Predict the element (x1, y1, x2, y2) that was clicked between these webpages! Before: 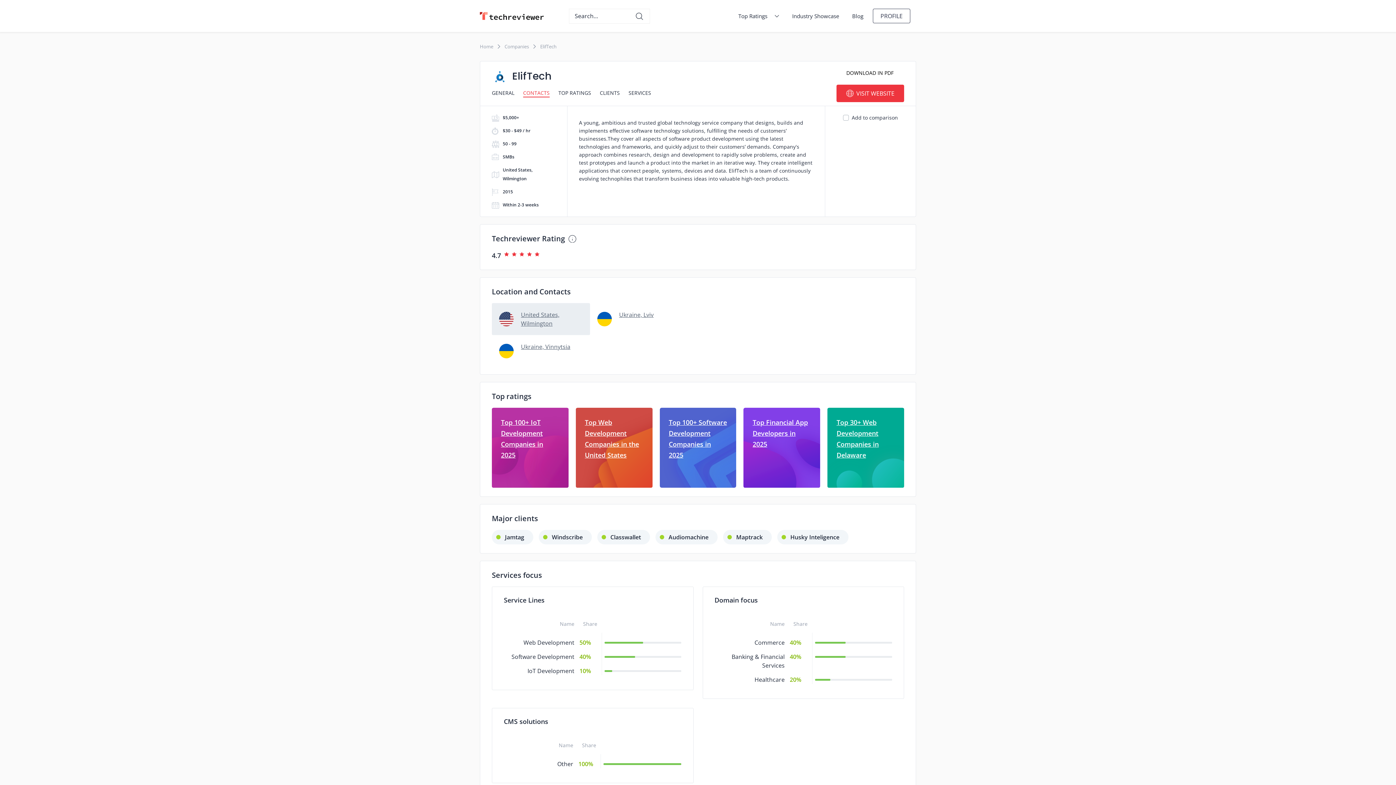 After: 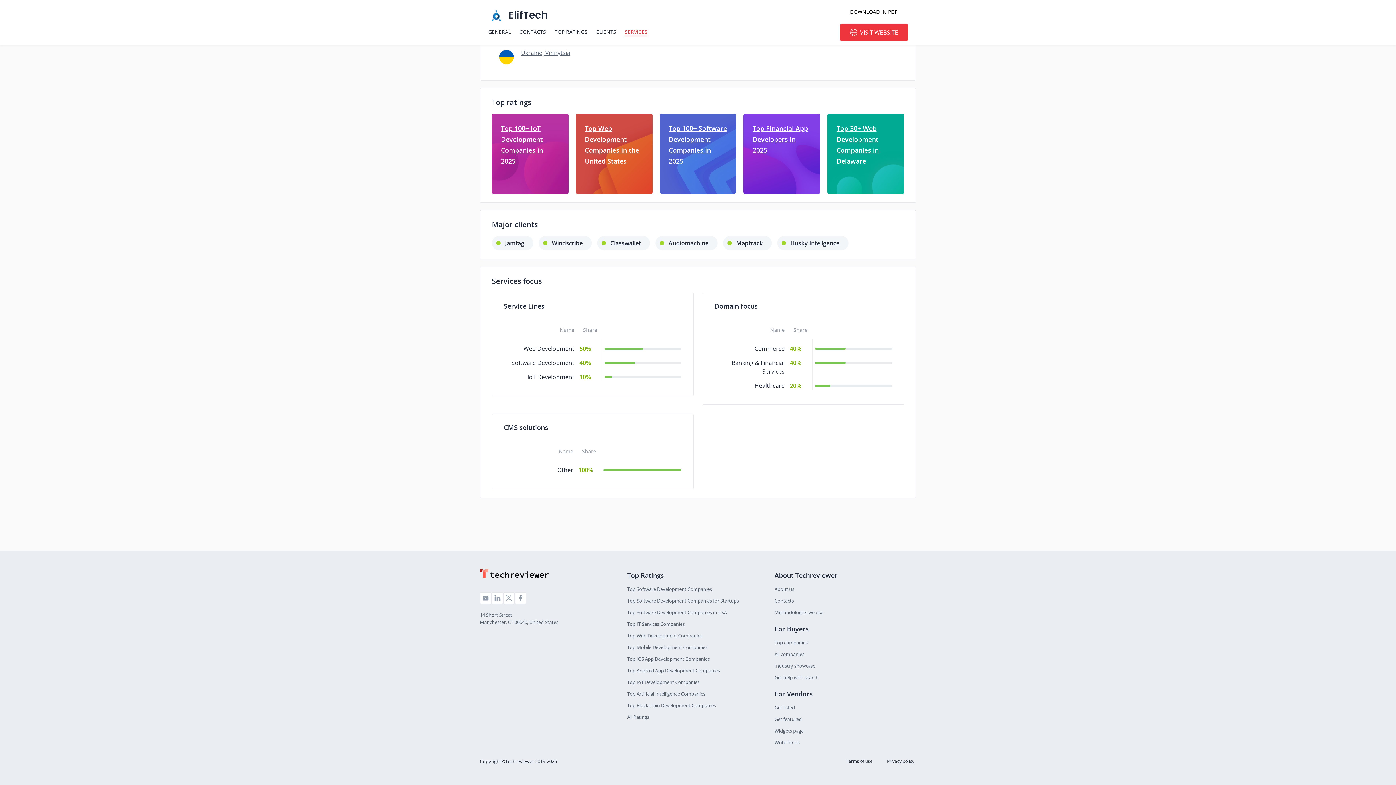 Action: label: SERVICES bbox: (628, 89, 651, 97)